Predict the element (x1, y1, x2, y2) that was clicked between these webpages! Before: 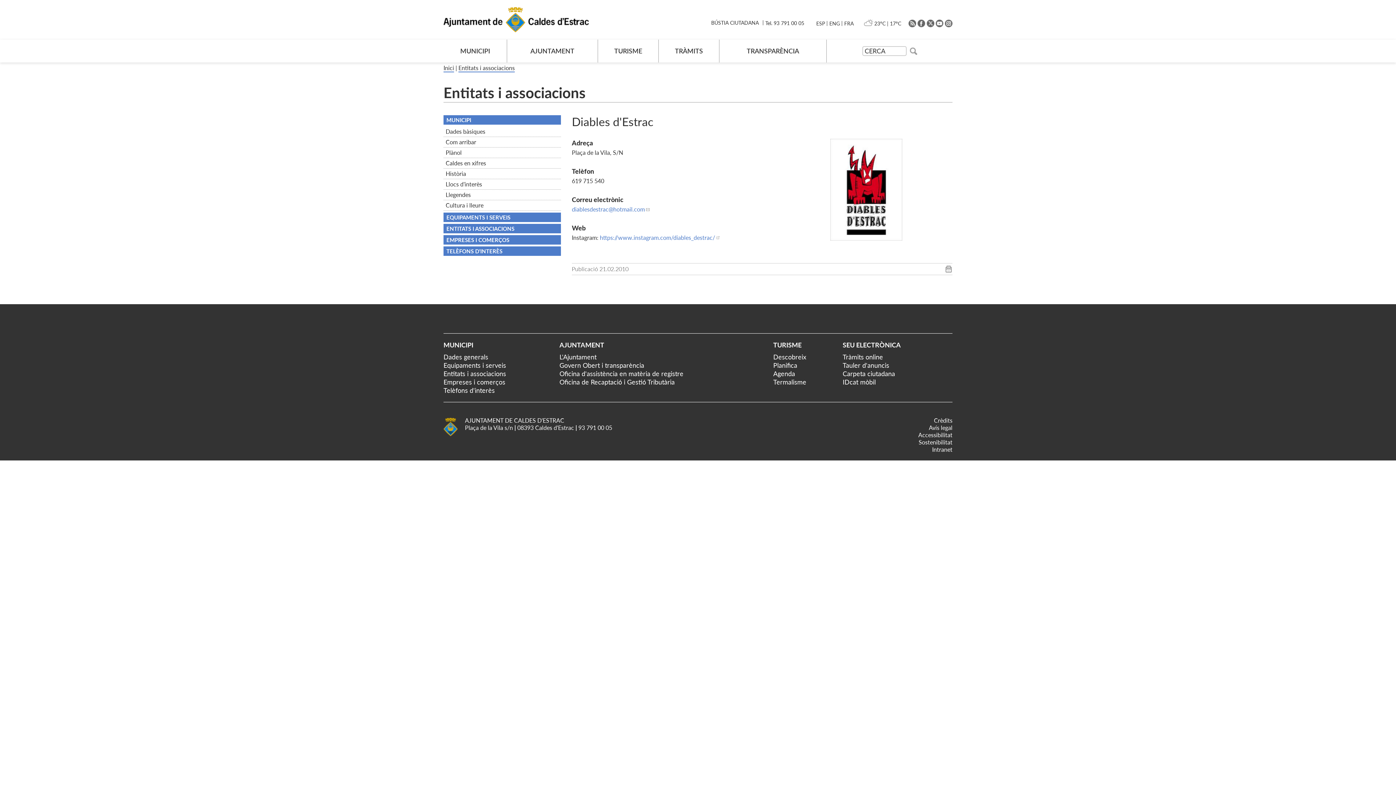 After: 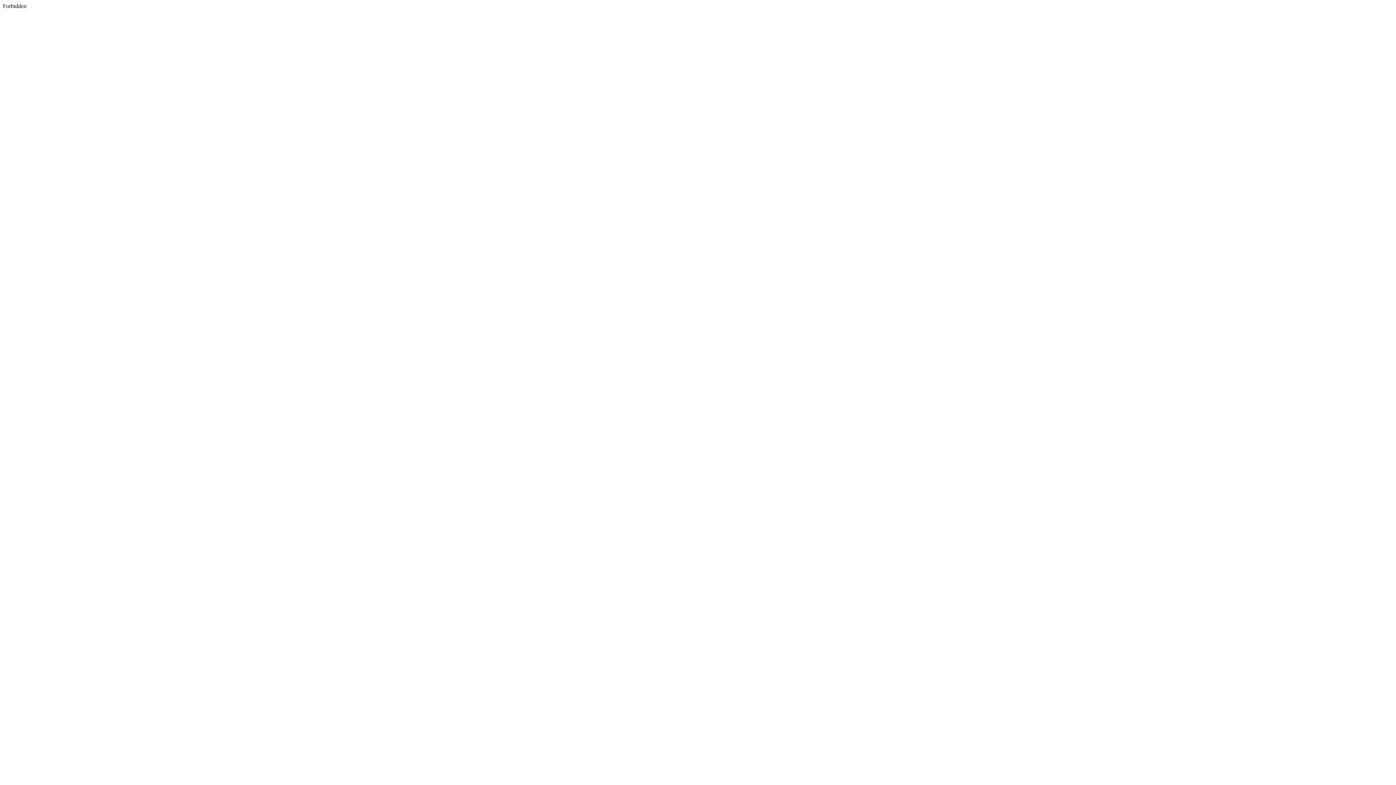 Action: bbox: (926, 19, 934, 27)